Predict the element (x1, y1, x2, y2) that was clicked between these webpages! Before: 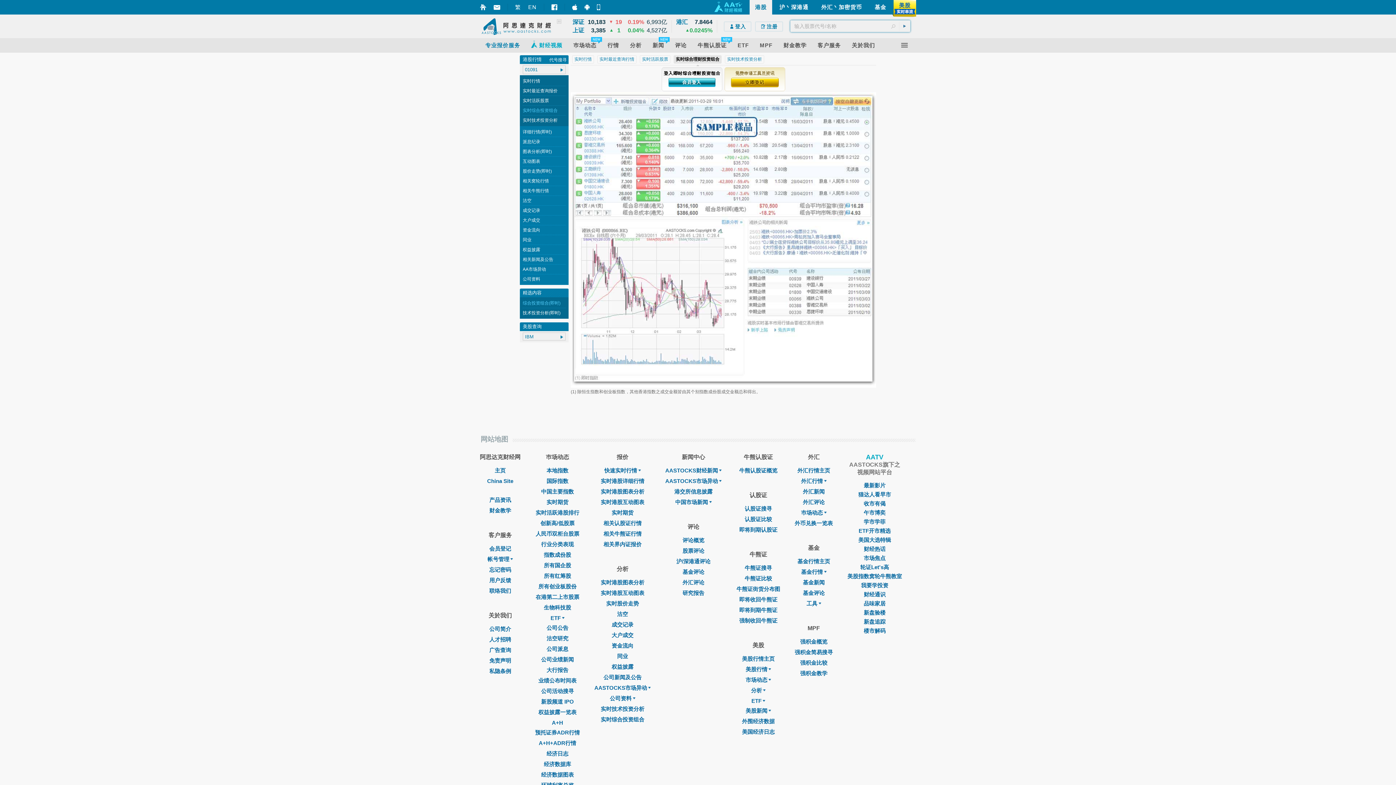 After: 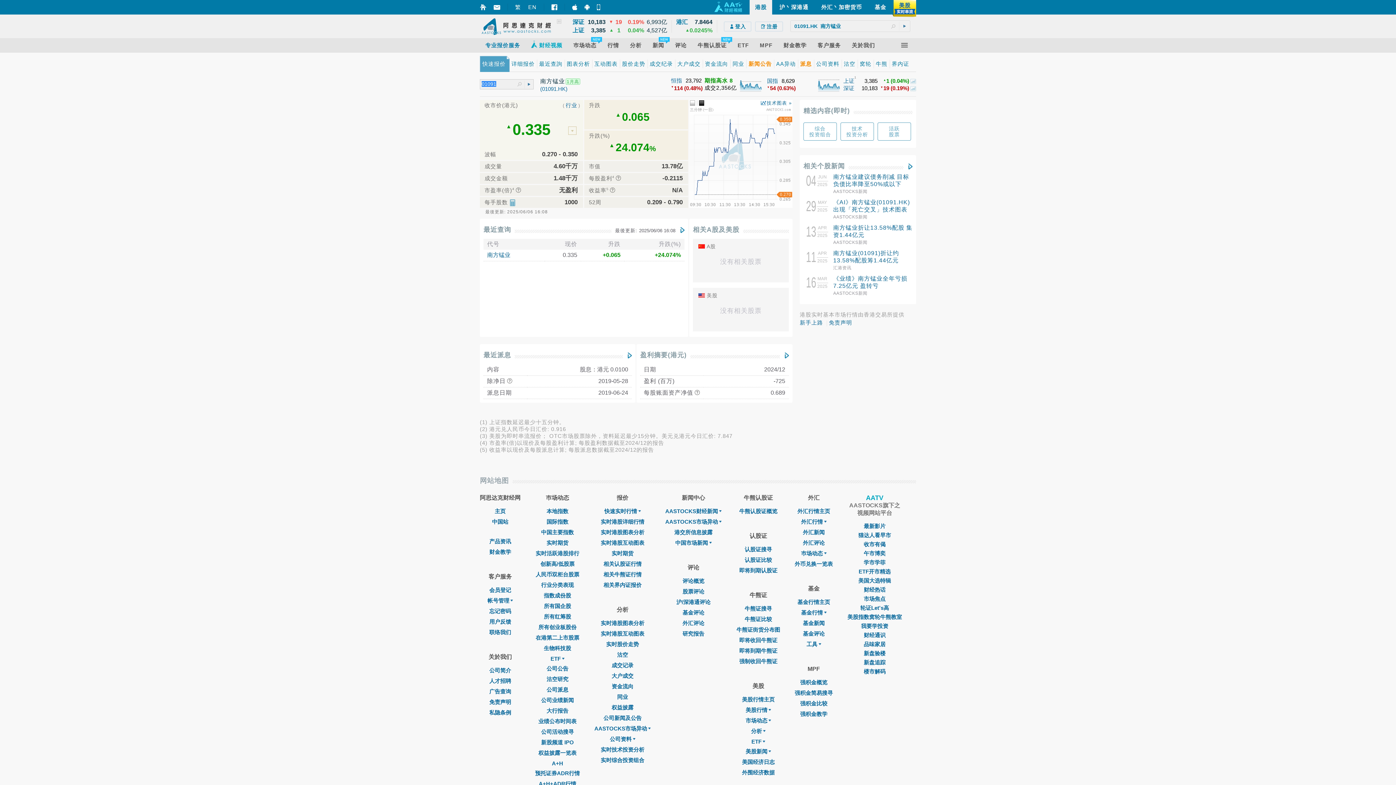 Action: label: 实时行情 bbox: (522, 78, 540, 83)